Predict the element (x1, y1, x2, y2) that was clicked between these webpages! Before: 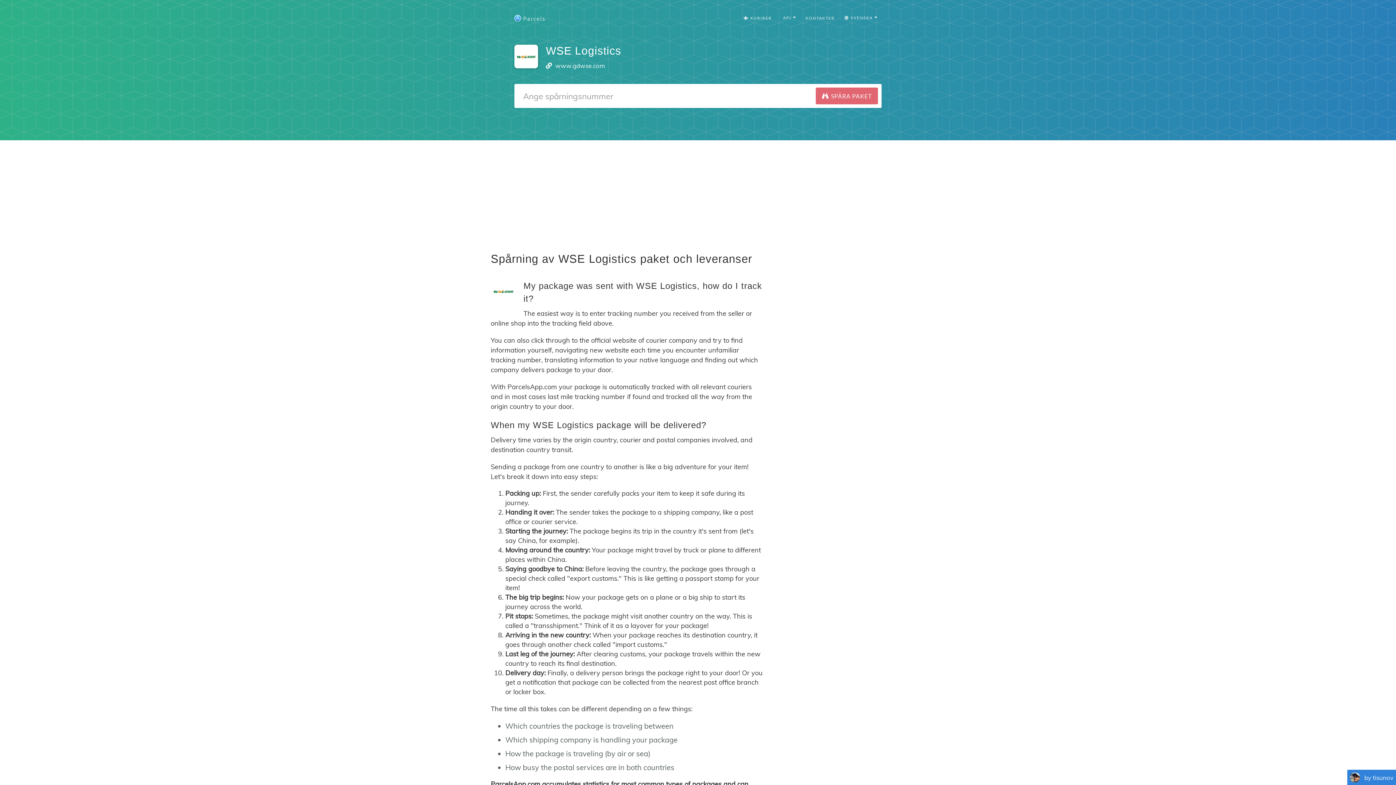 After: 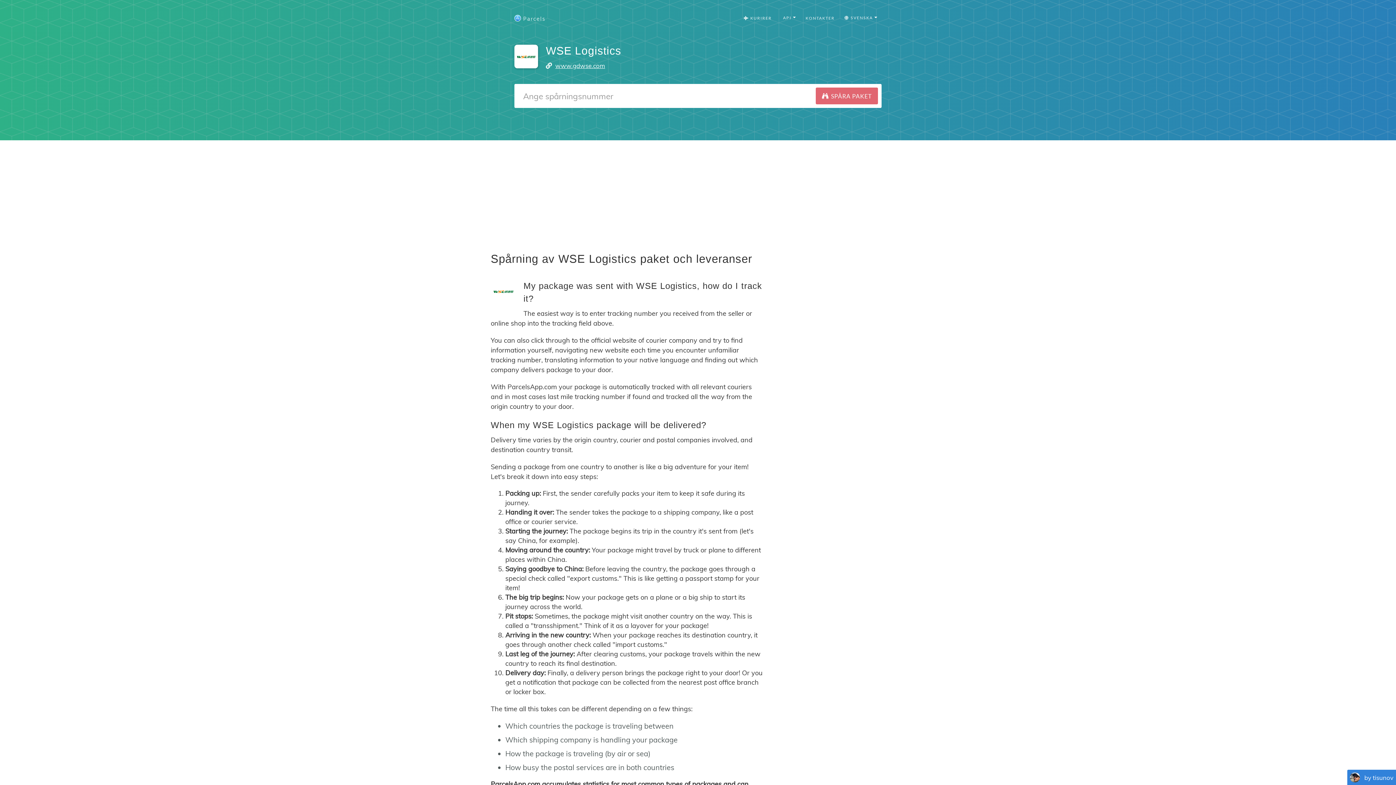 Action: bbox: (555, 61, 605, 69) label: www.gdwse.com